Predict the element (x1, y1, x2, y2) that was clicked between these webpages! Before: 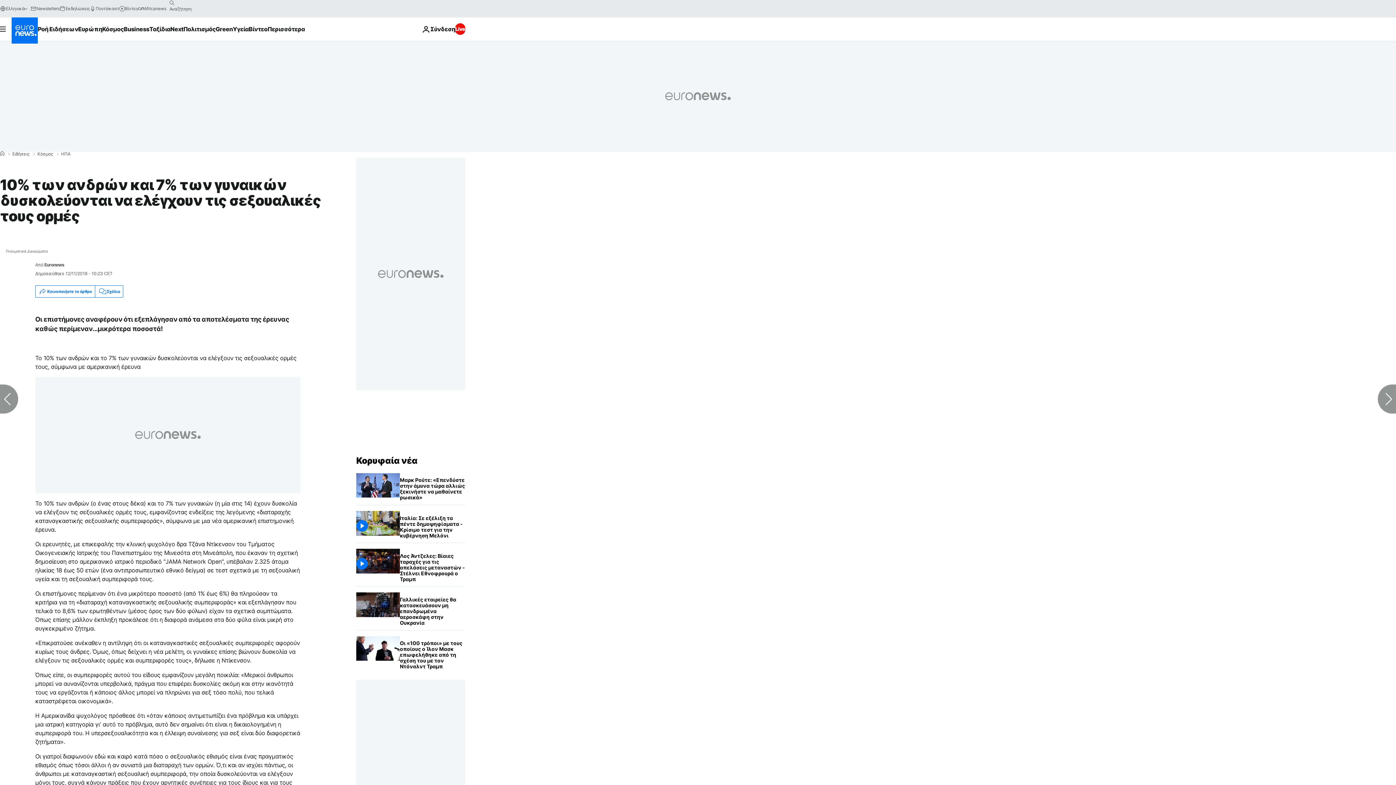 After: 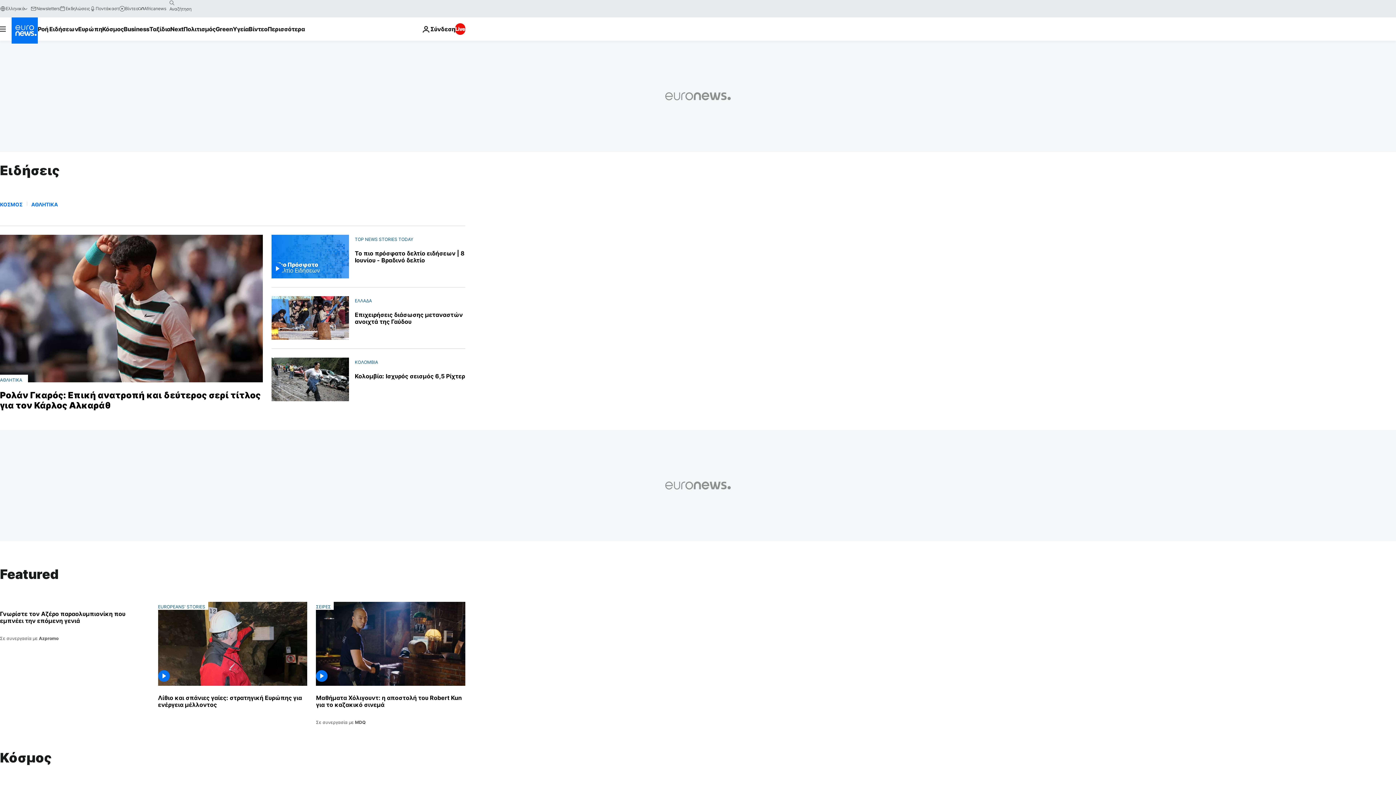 Action: label: Ειδήσεις bbox: (12, 152, 29, 156)